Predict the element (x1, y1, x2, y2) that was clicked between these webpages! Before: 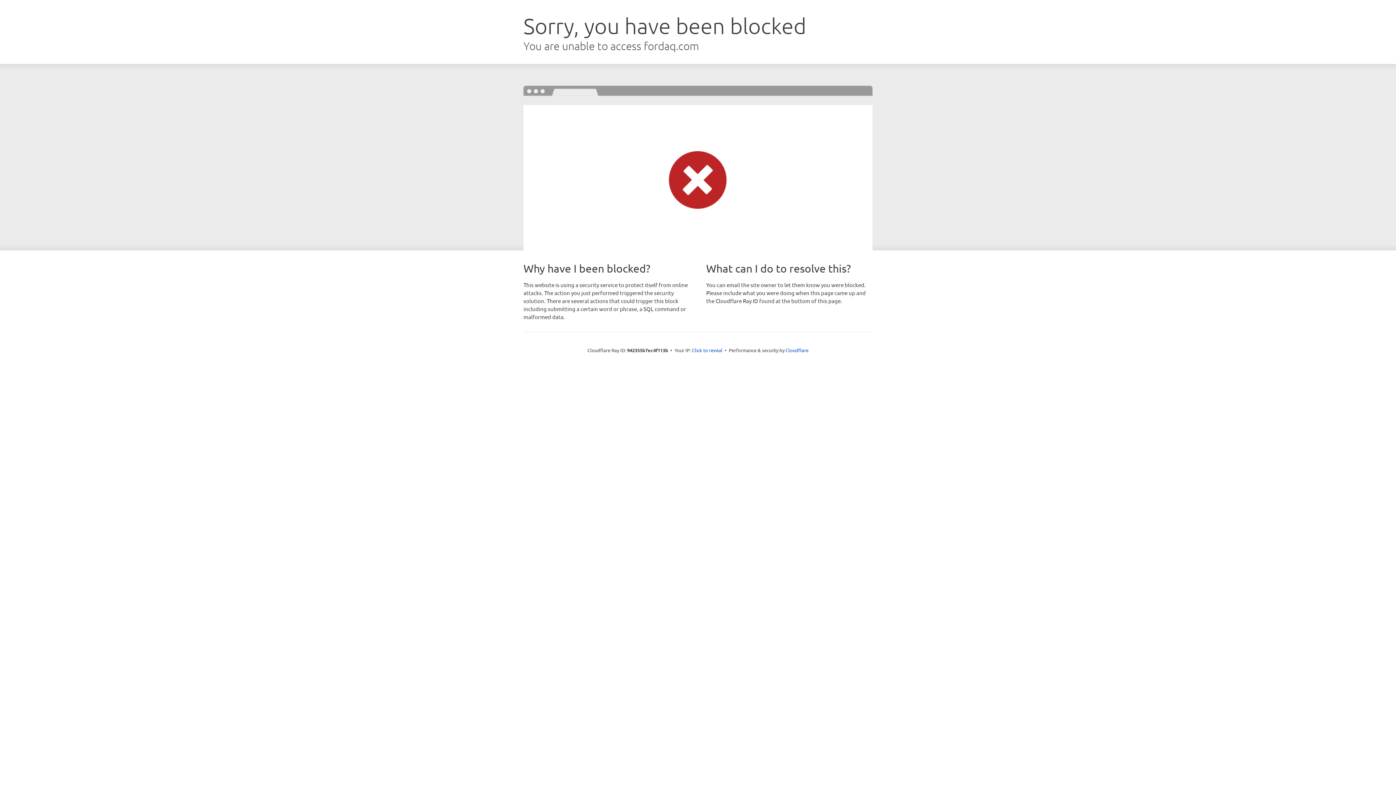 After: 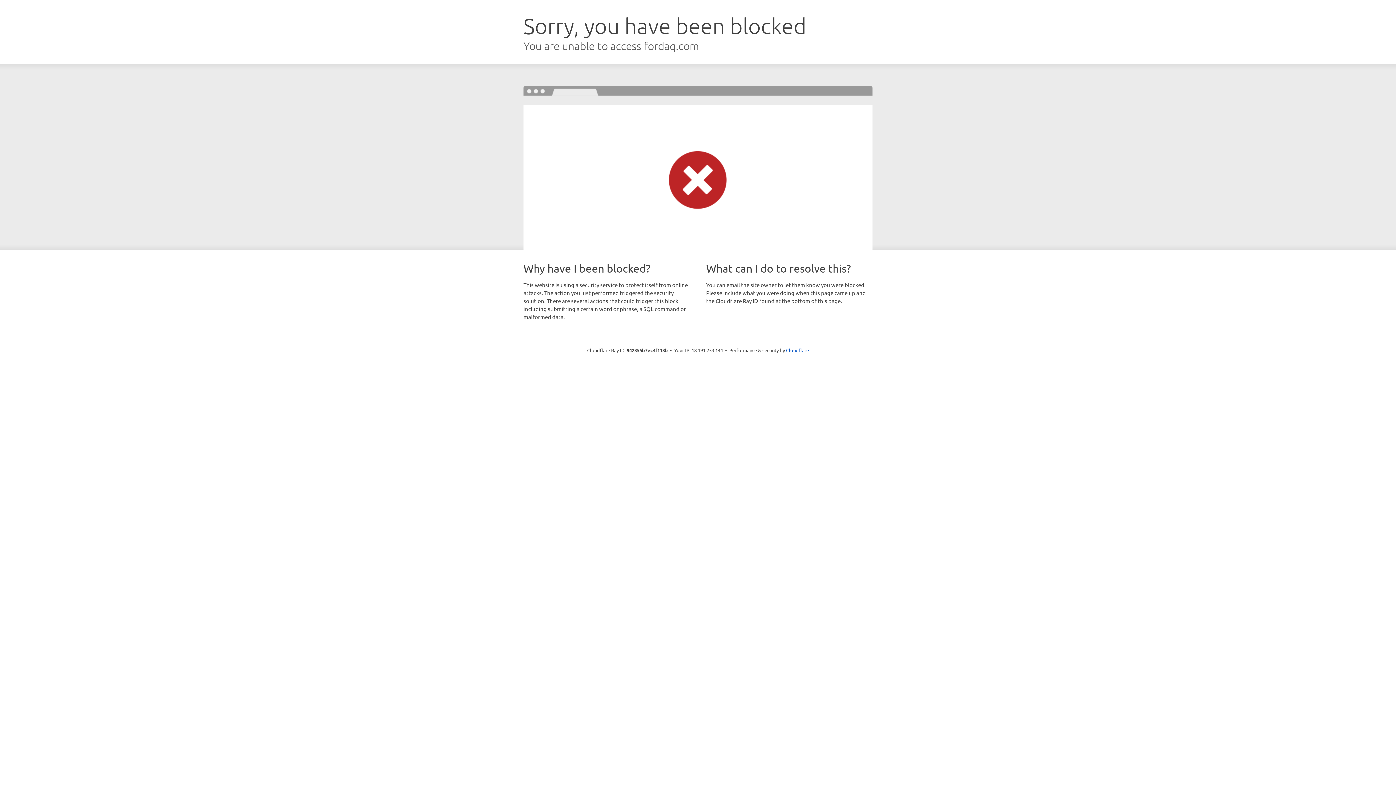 Action: bbox: (692, 346, 722, 353) label: Click to reveal